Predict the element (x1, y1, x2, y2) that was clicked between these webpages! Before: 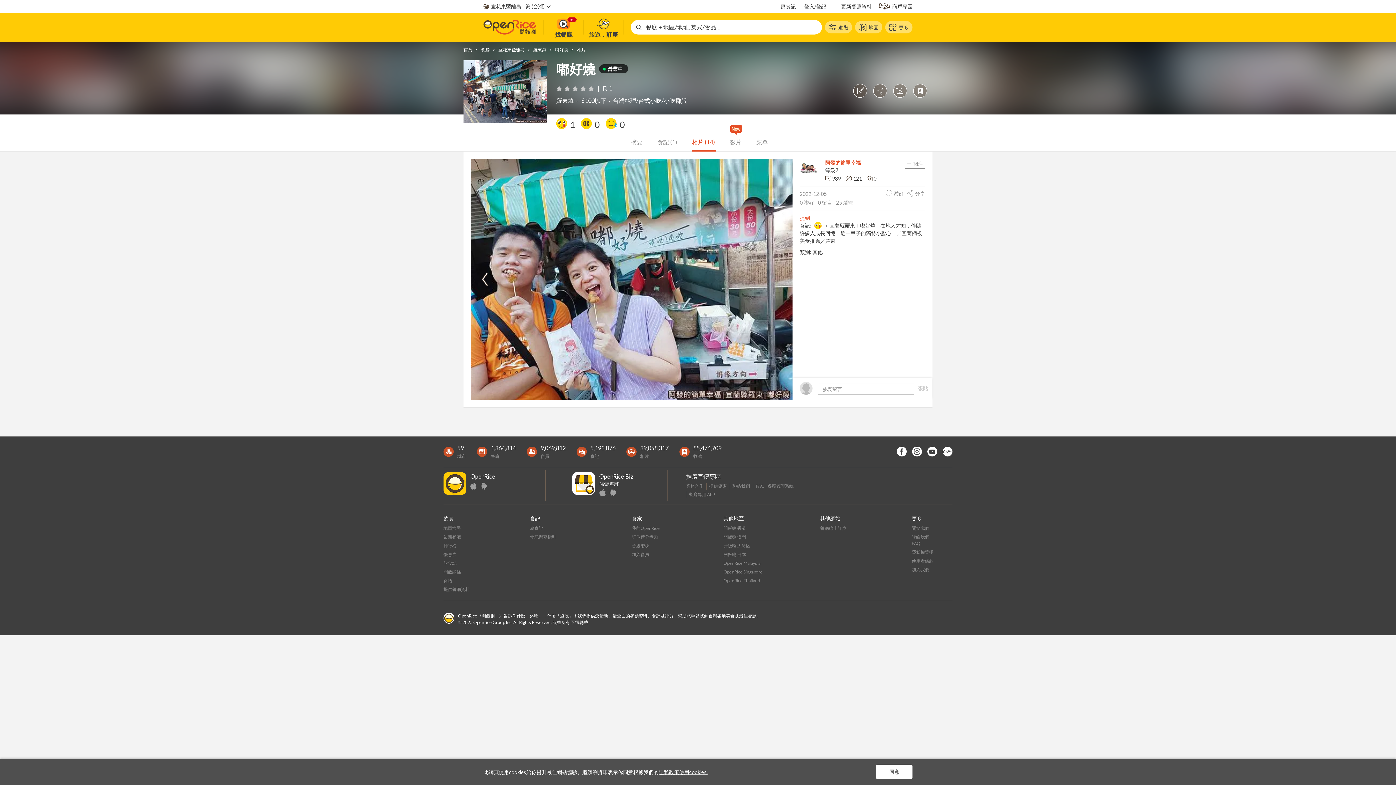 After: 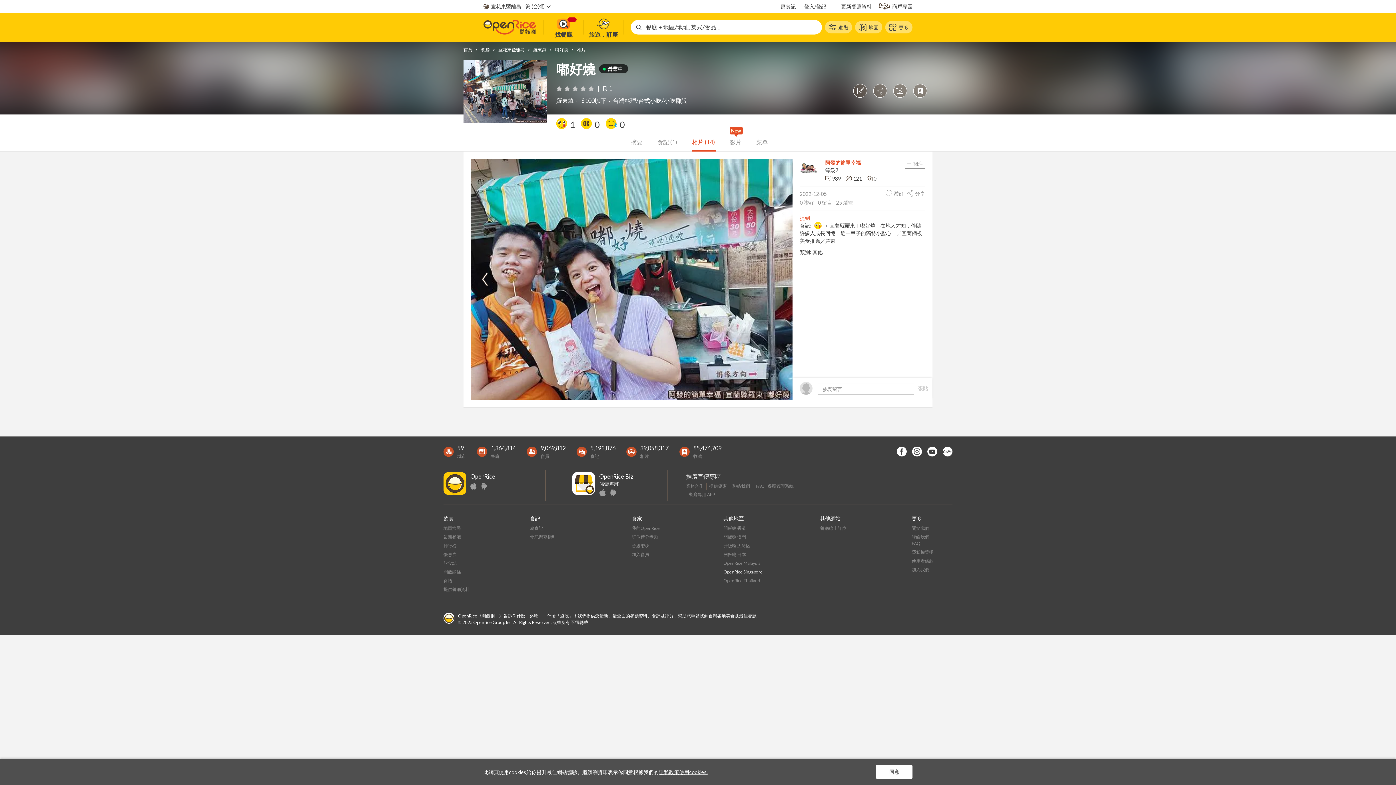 Action: bbox: (723, 569, 762, 574) label: OpenRice Singapore